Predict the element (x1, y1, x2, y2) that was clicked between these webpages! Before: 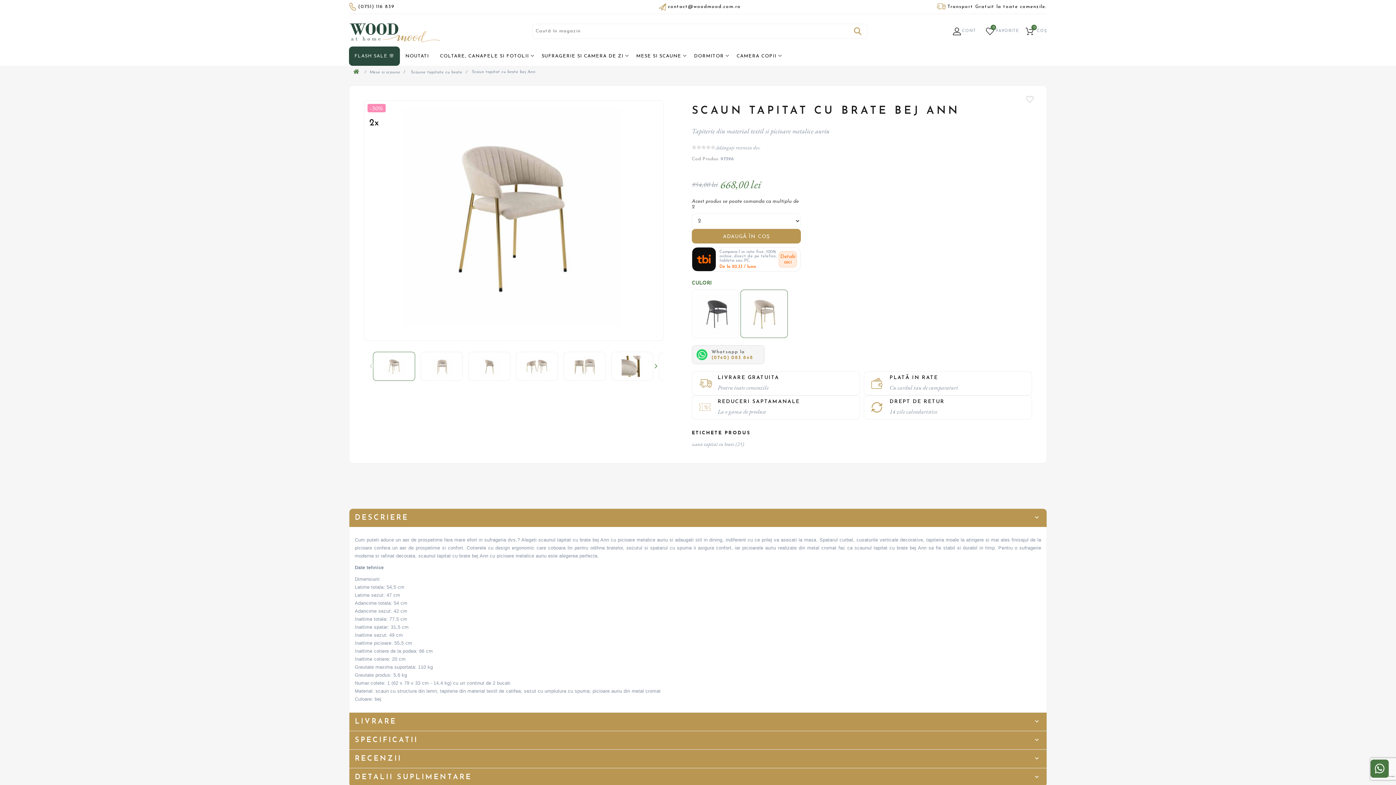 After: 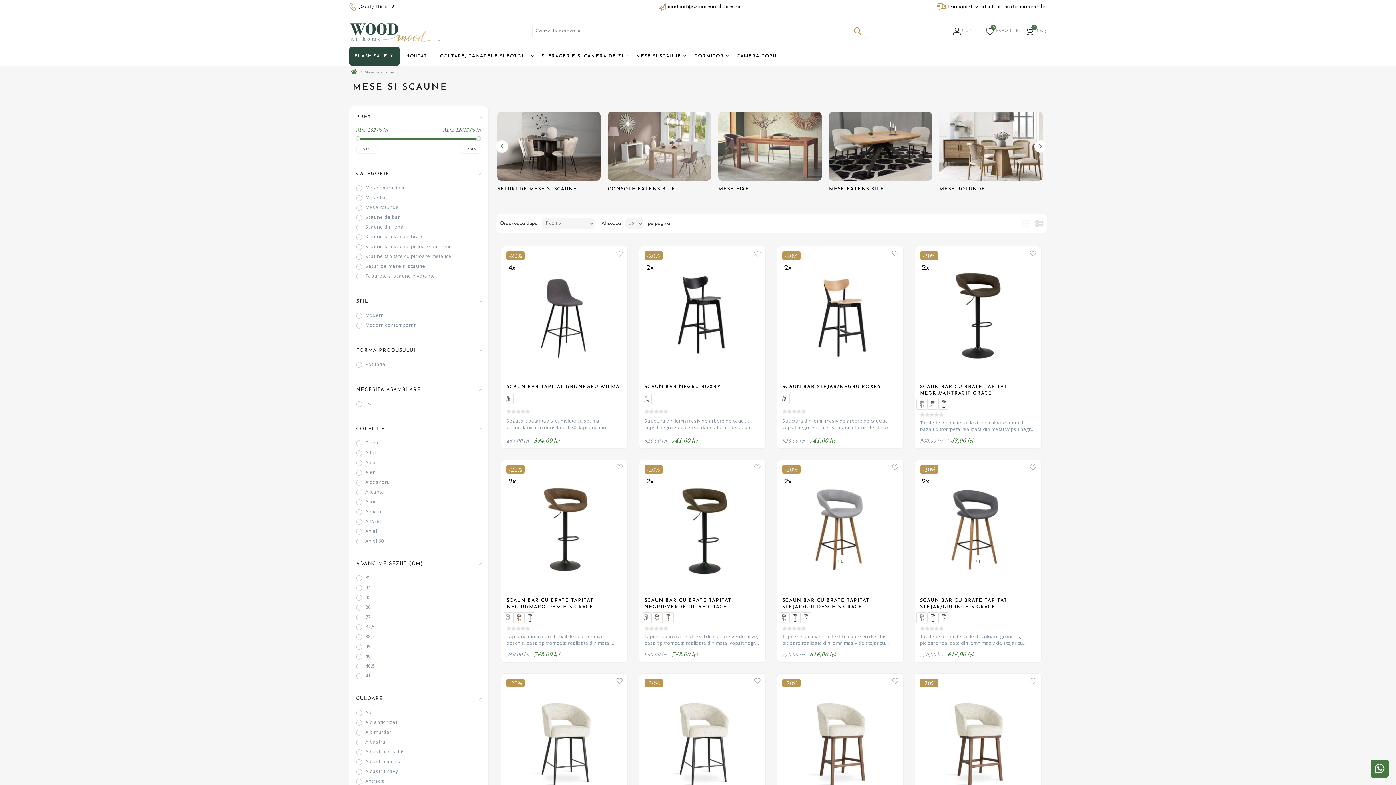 Action: label: Mese si scaune bbox: (368, 66, 401, 78)